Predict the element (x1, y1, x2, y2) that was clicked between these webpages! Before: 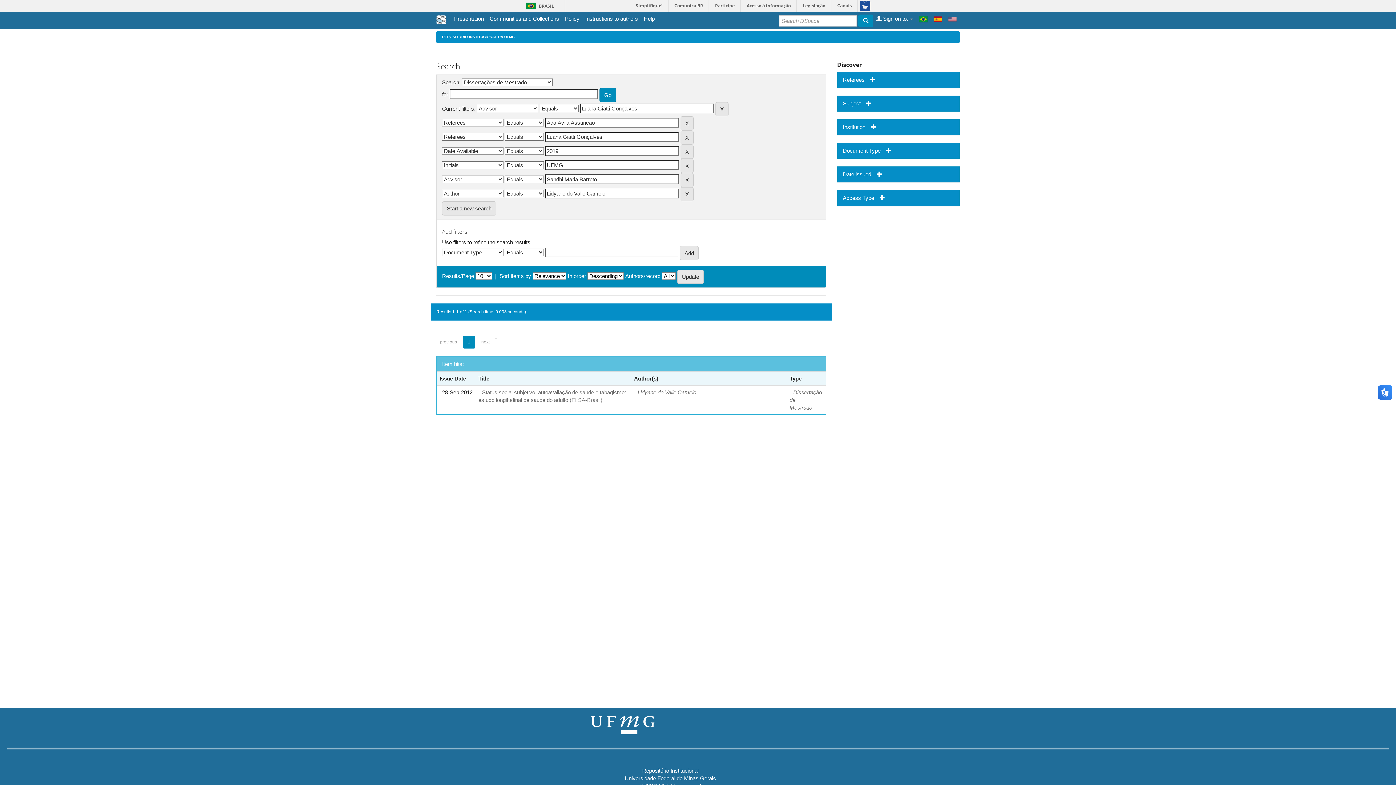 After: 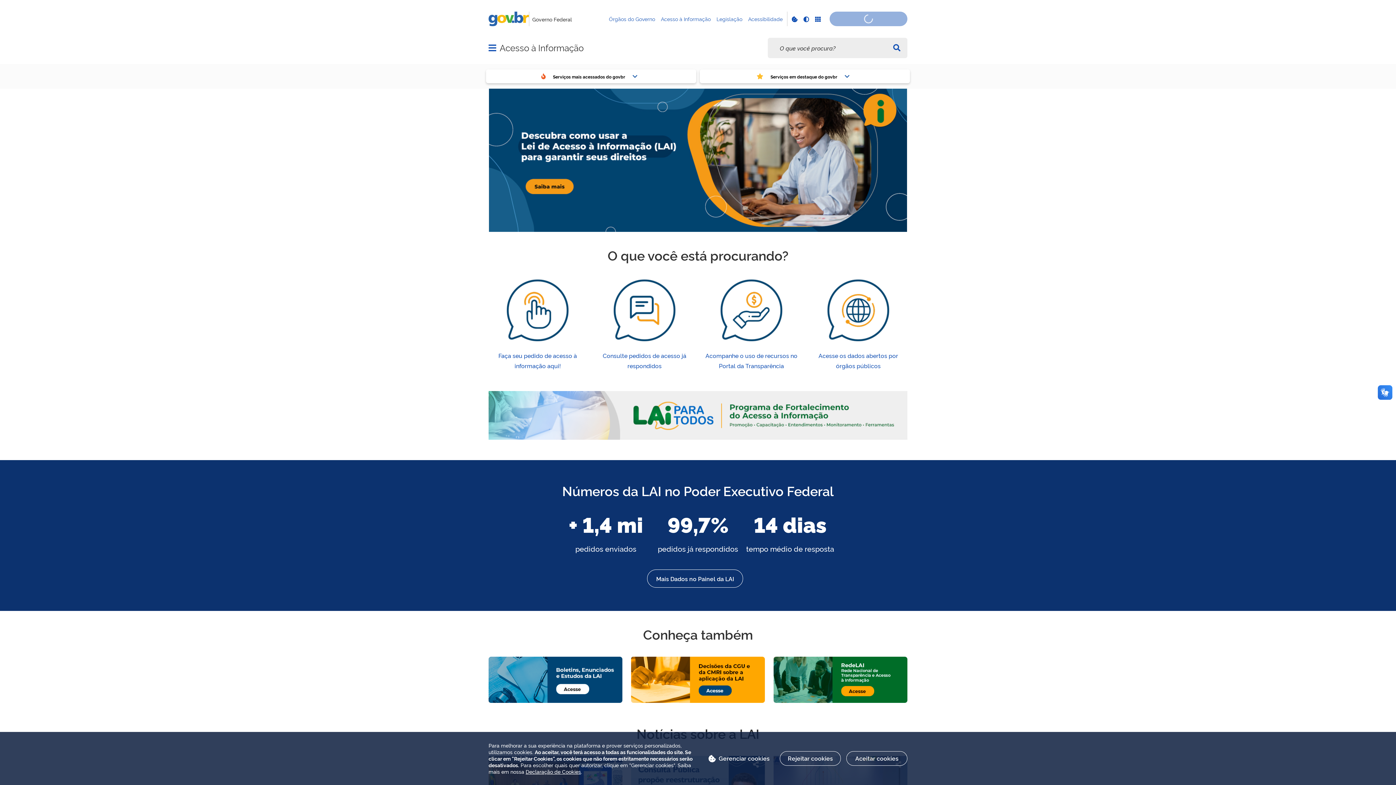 Action: label: Acesso à informação bbox: (742, 0, 796, 11)